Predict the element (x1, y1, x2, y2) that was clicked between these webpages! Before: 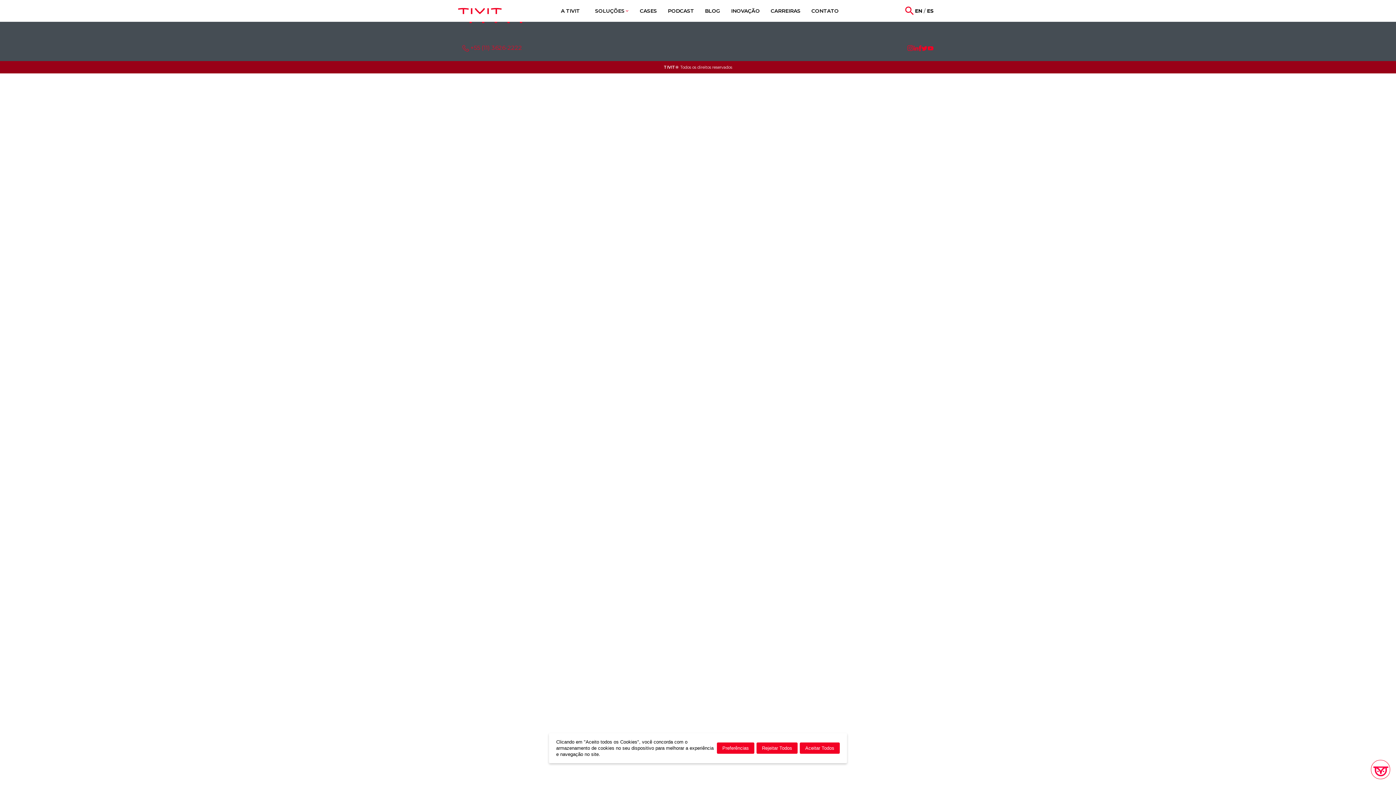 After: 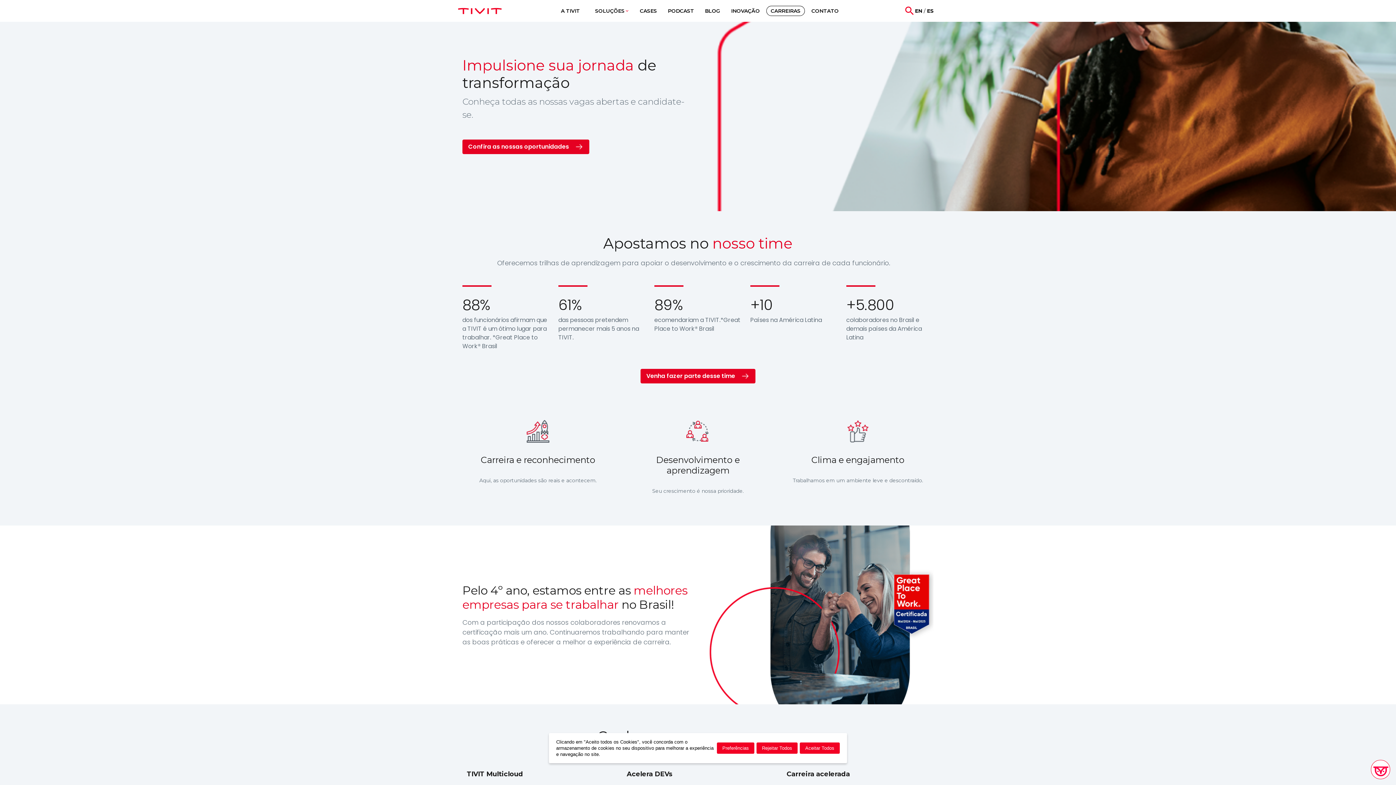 Action: label: CARREIRAS bbox: (766, 6, 804, 15)